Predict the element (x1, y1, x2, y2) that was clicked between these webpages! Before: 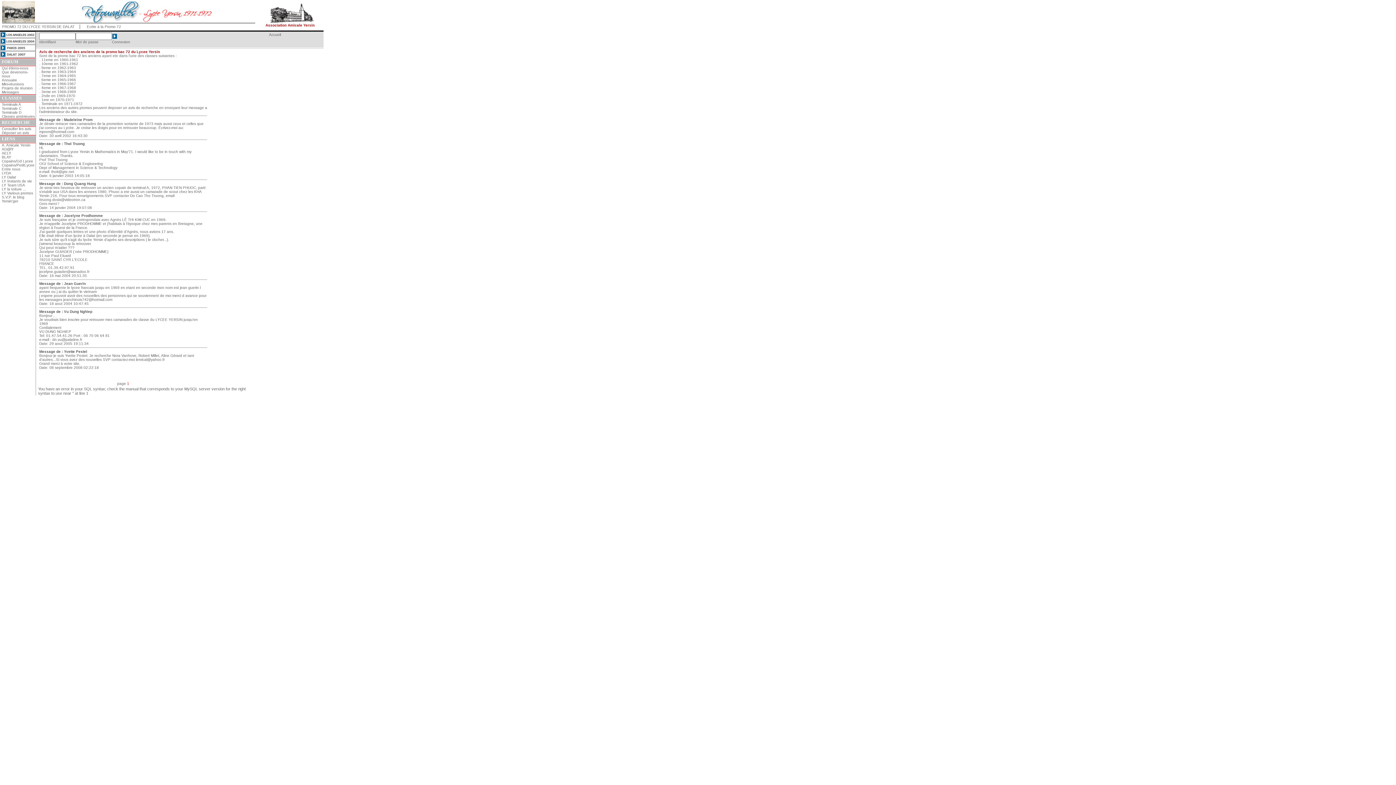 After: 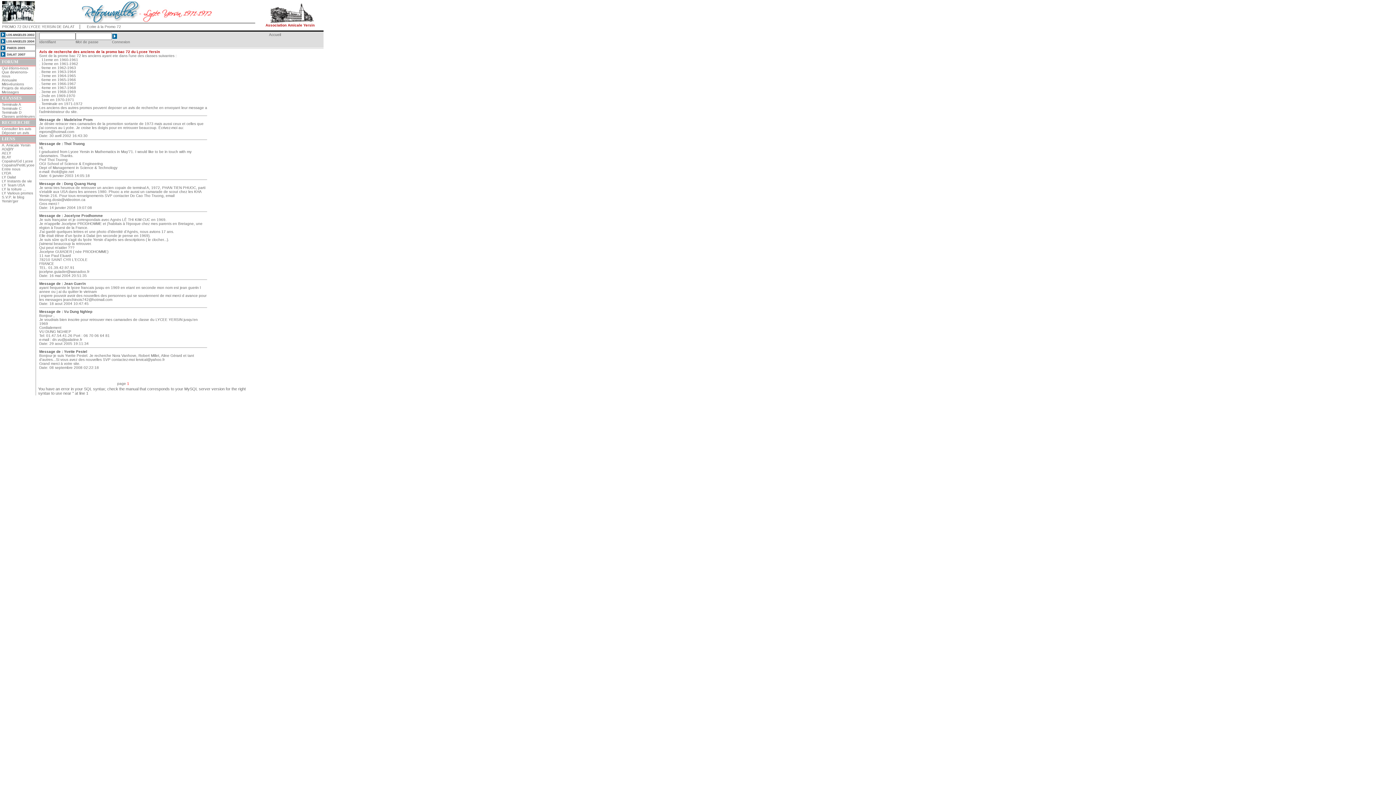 Action: label: Consulter les avis bbox: (1, 126, 31, 130)